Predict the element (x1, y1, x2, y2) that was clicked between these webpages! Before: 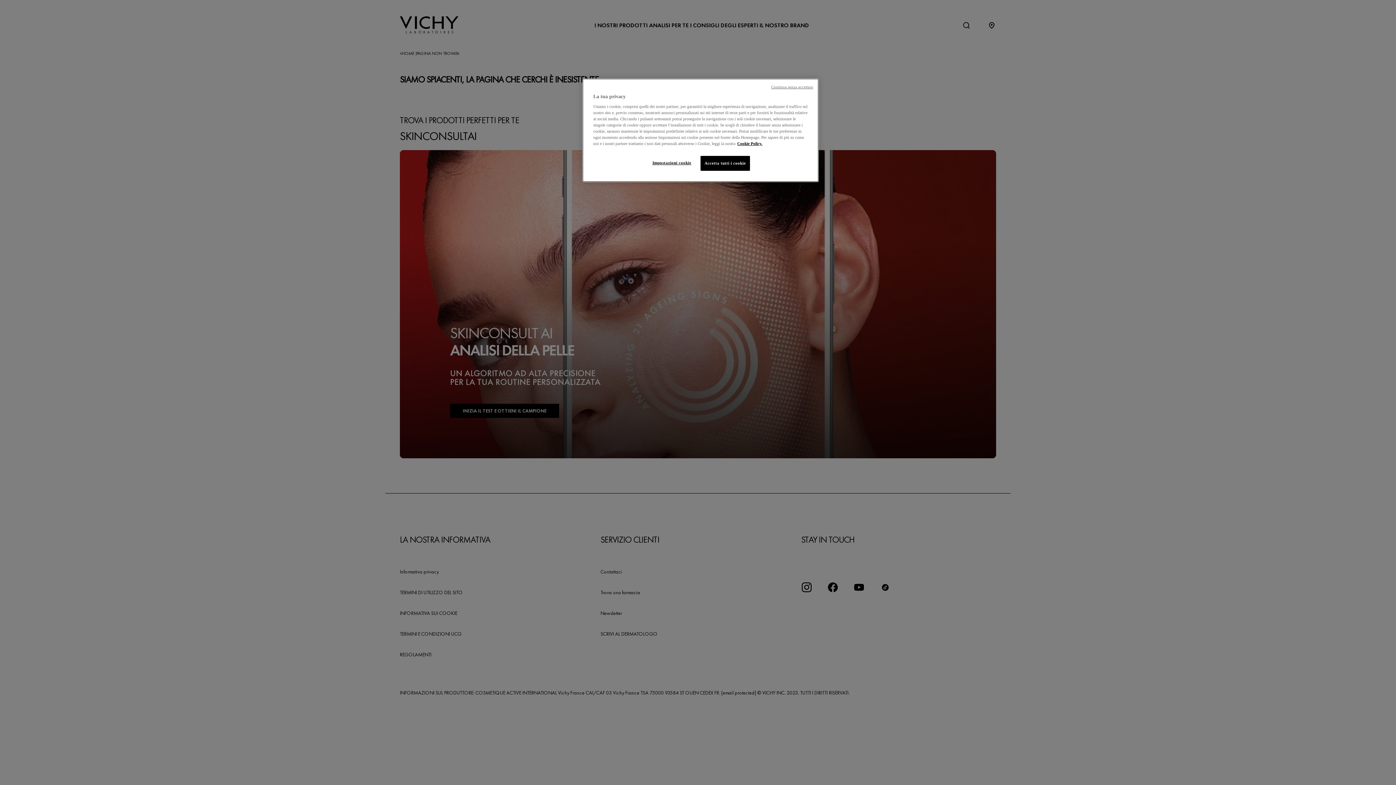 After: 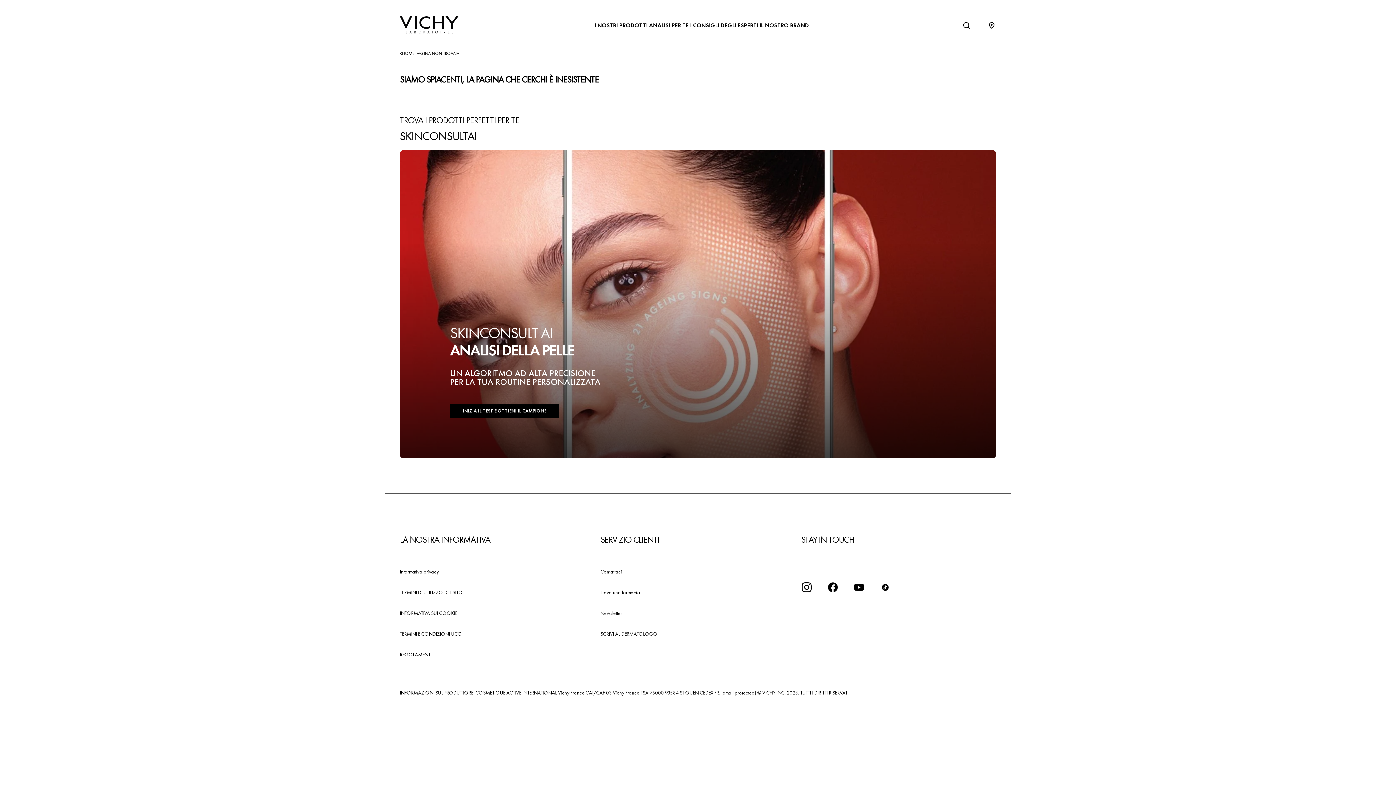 Action: bbox: (771, 84, 813, 89) label: Continua senza accettare